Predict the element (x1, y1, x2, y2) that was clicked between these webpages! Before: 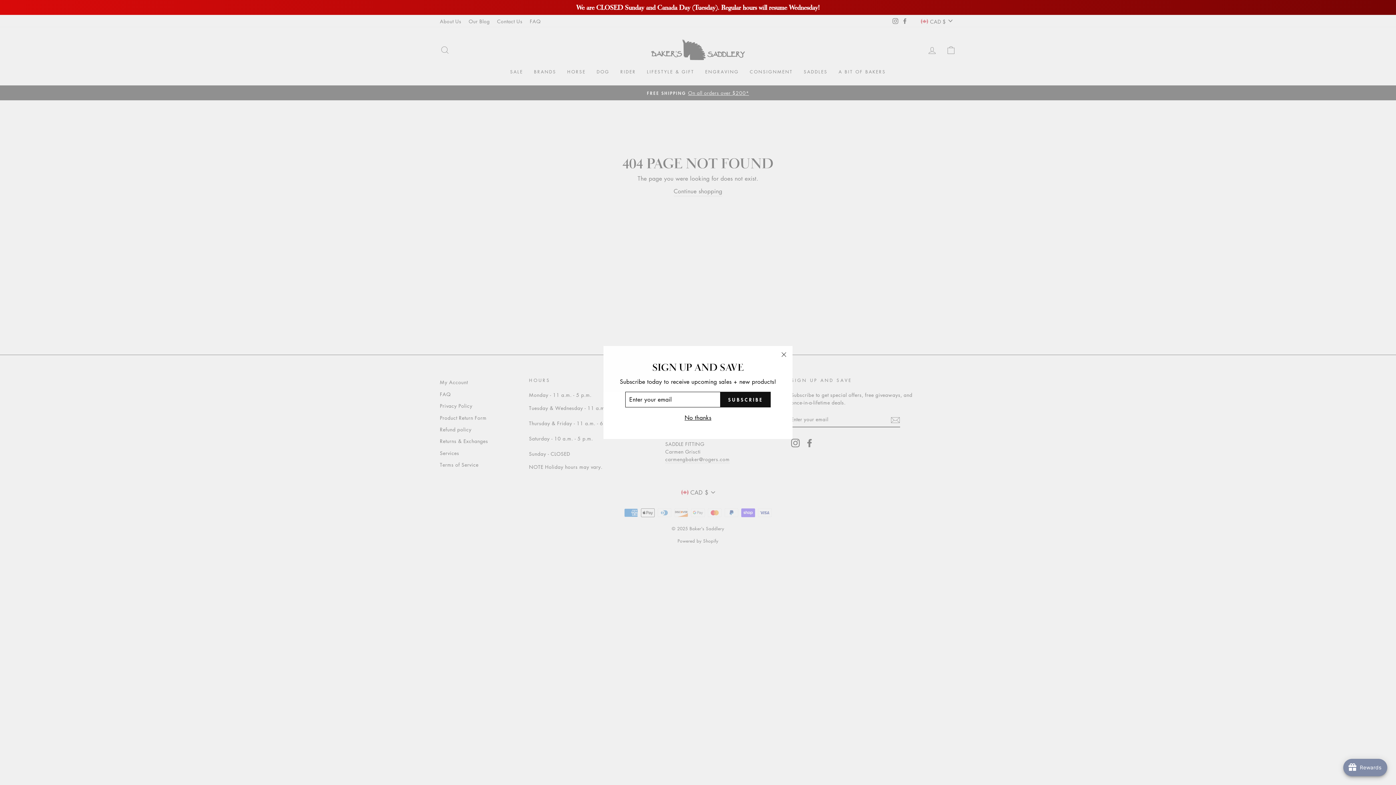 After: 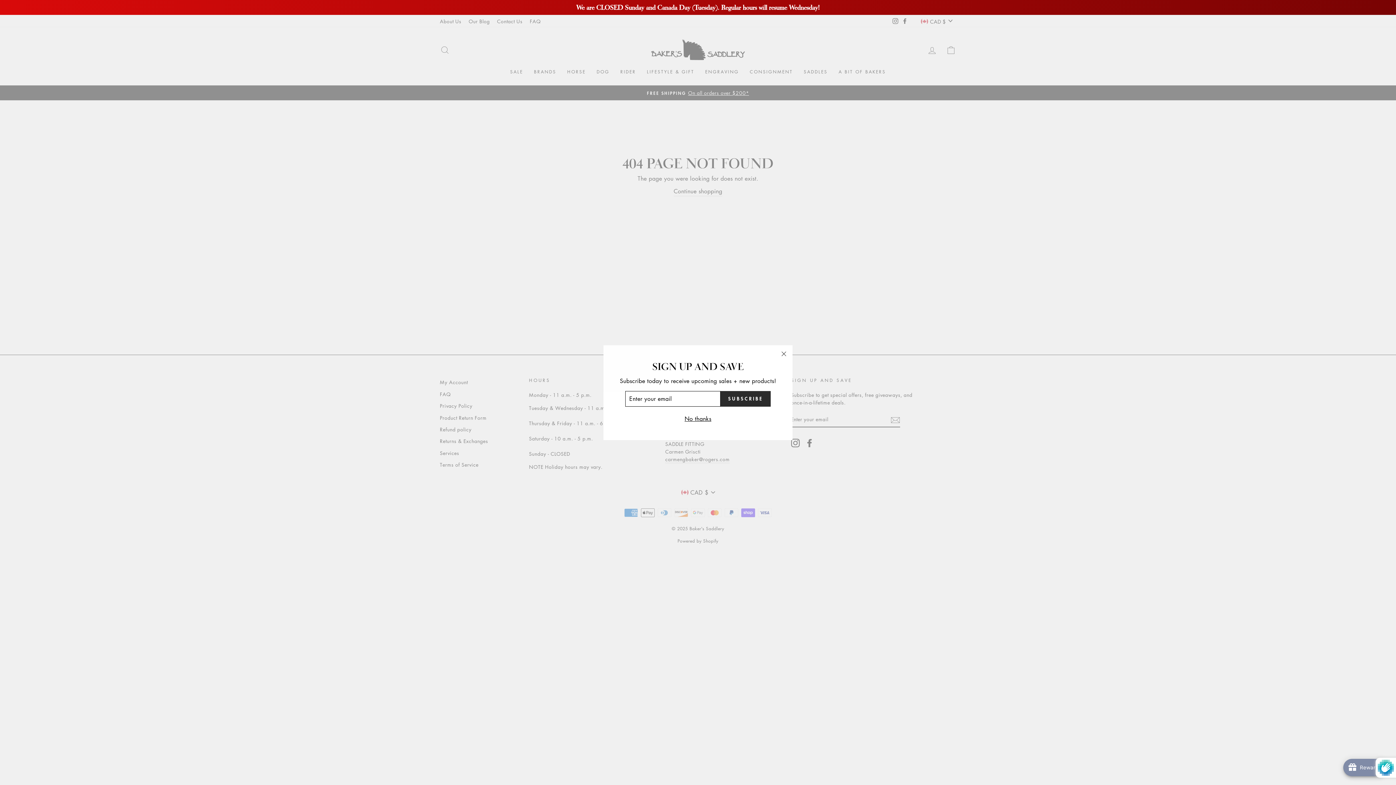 Action: bbox: (720, 402, 770, 418) label: SUBSCRIBE